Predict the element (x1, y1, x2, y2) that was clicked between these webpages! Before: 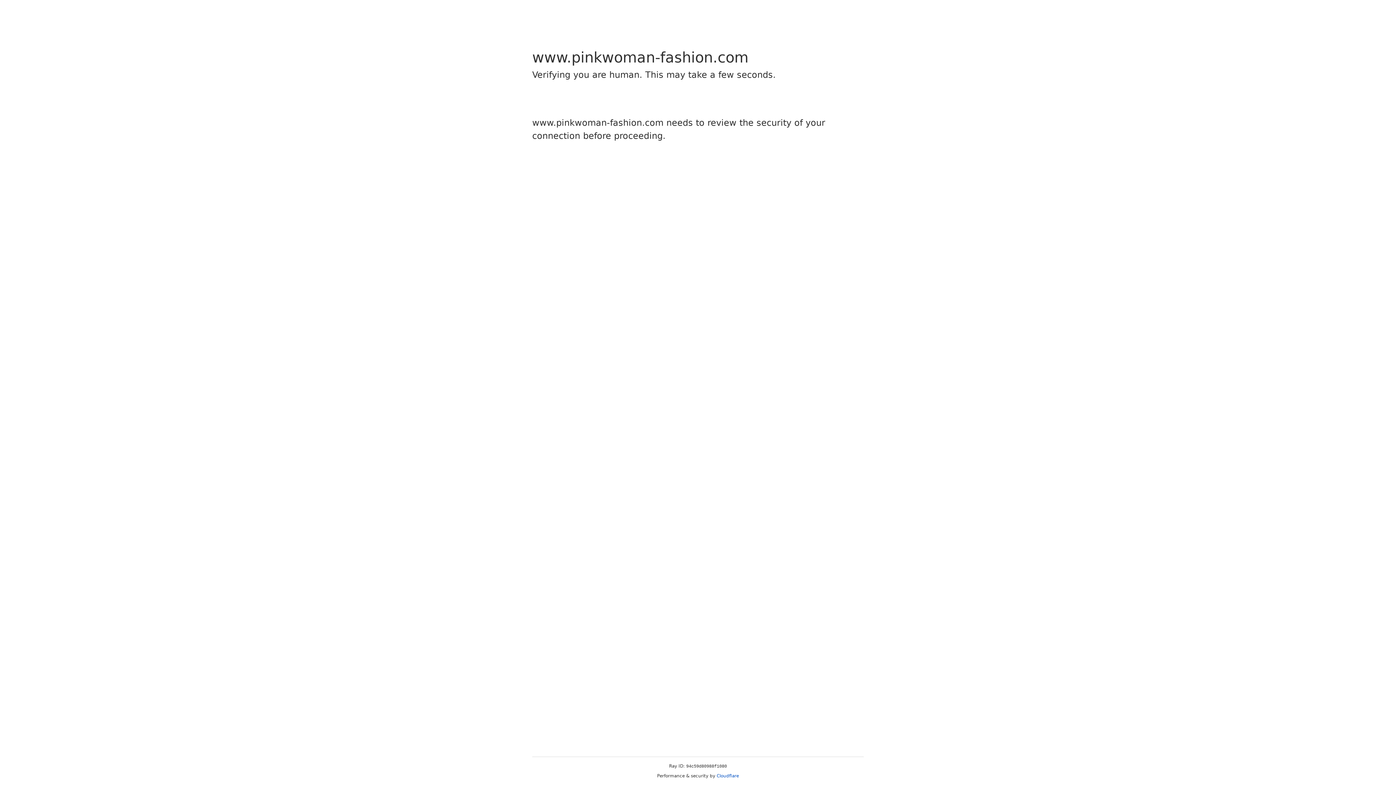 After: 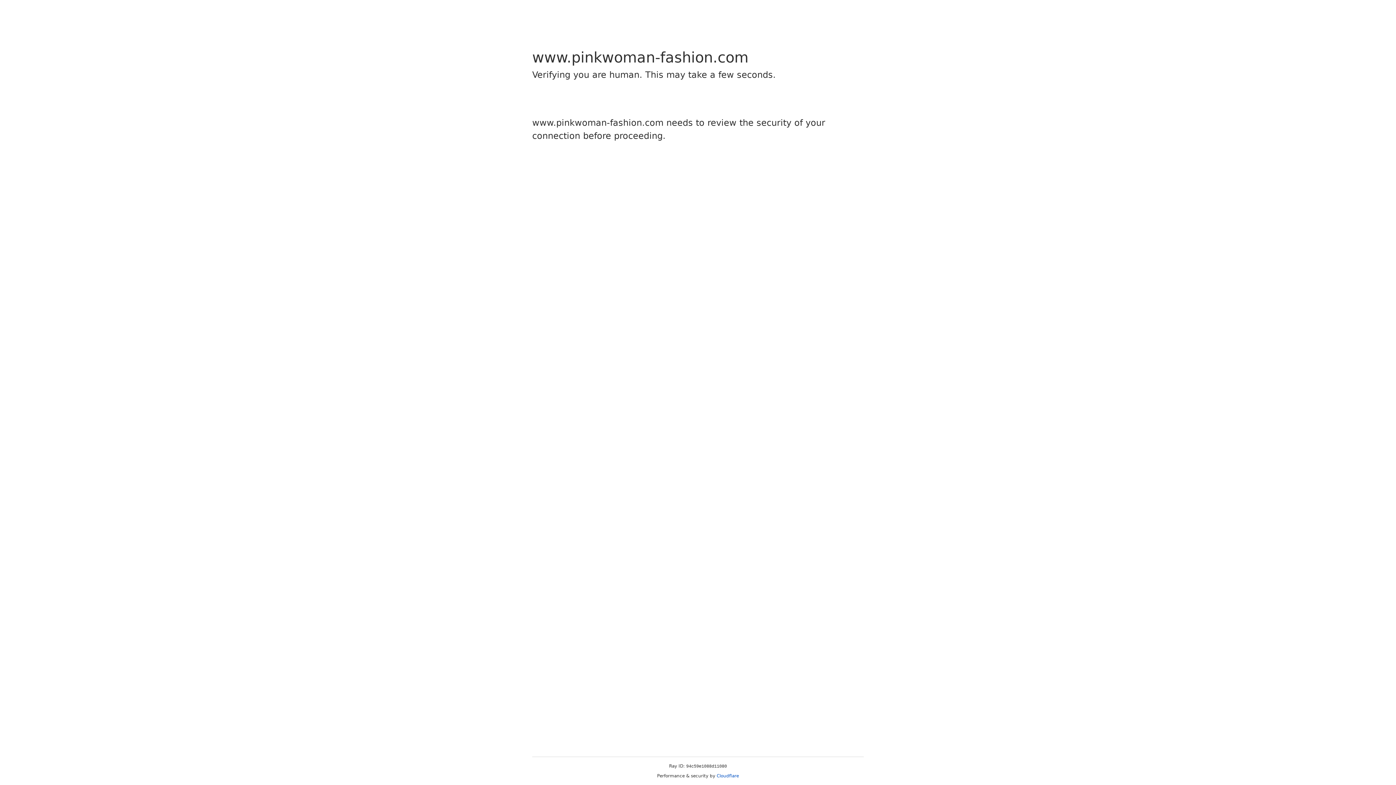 Action: bbox: (716, 773, 739, 778) label: Cloudflare